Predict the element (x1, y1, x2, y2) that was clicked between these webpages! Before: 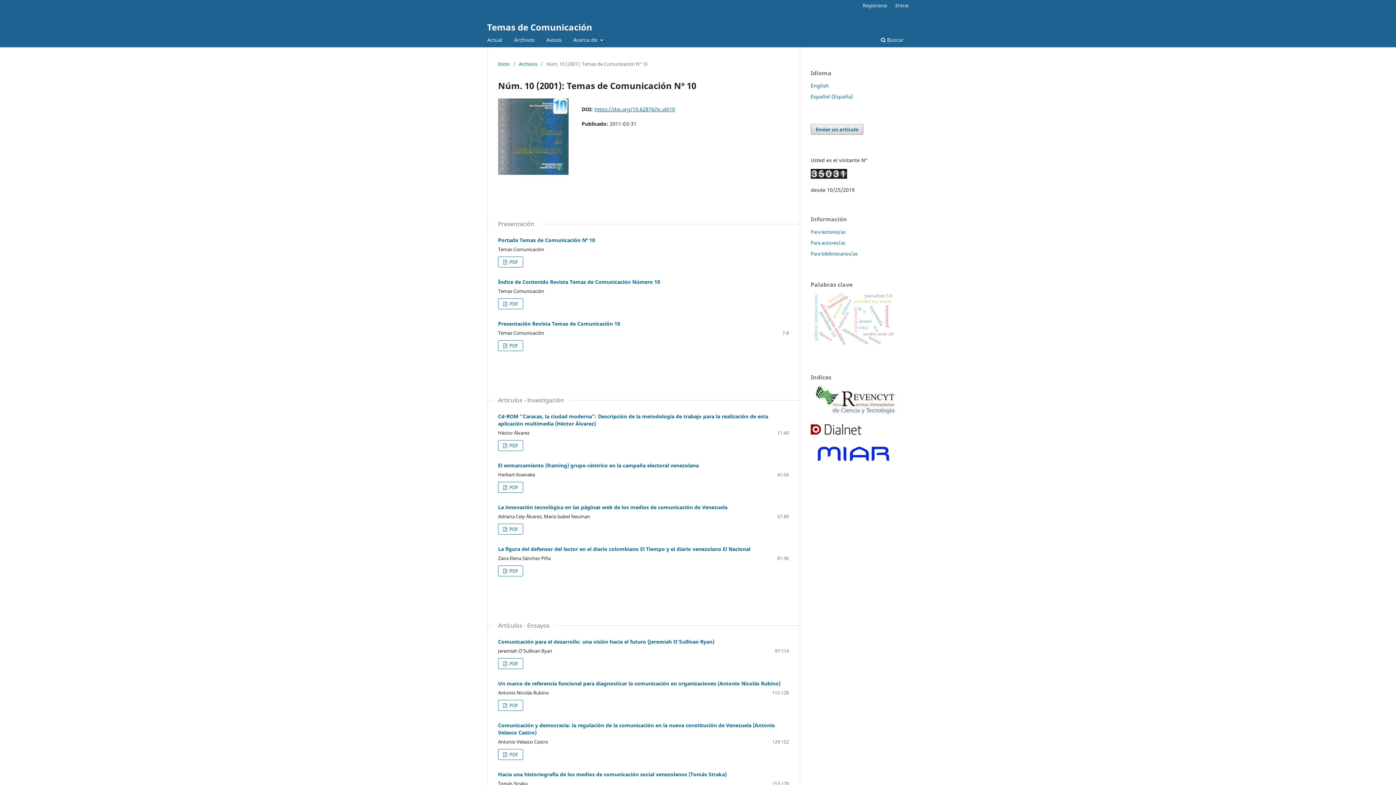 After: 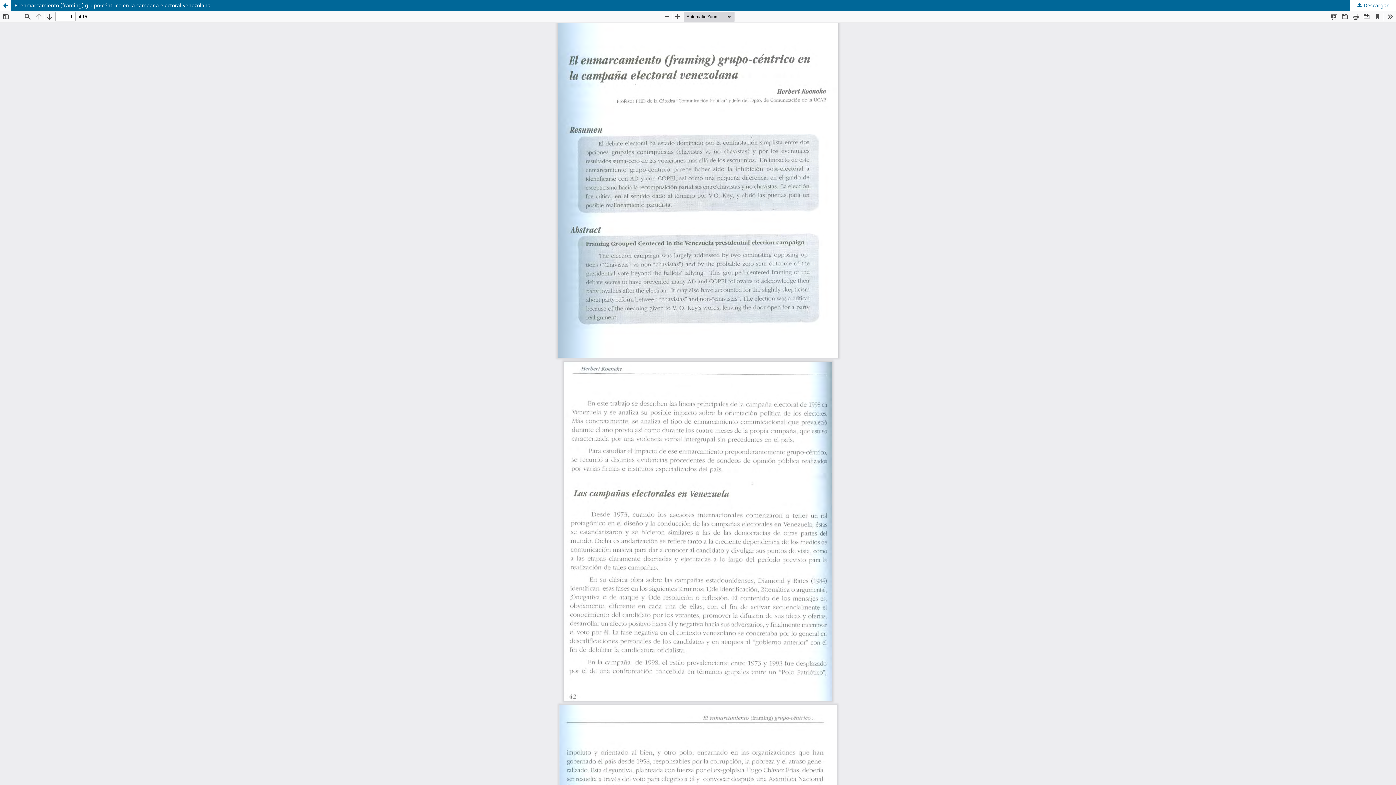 Action: bbox: (498, 482, 523, 493) label:  PDF